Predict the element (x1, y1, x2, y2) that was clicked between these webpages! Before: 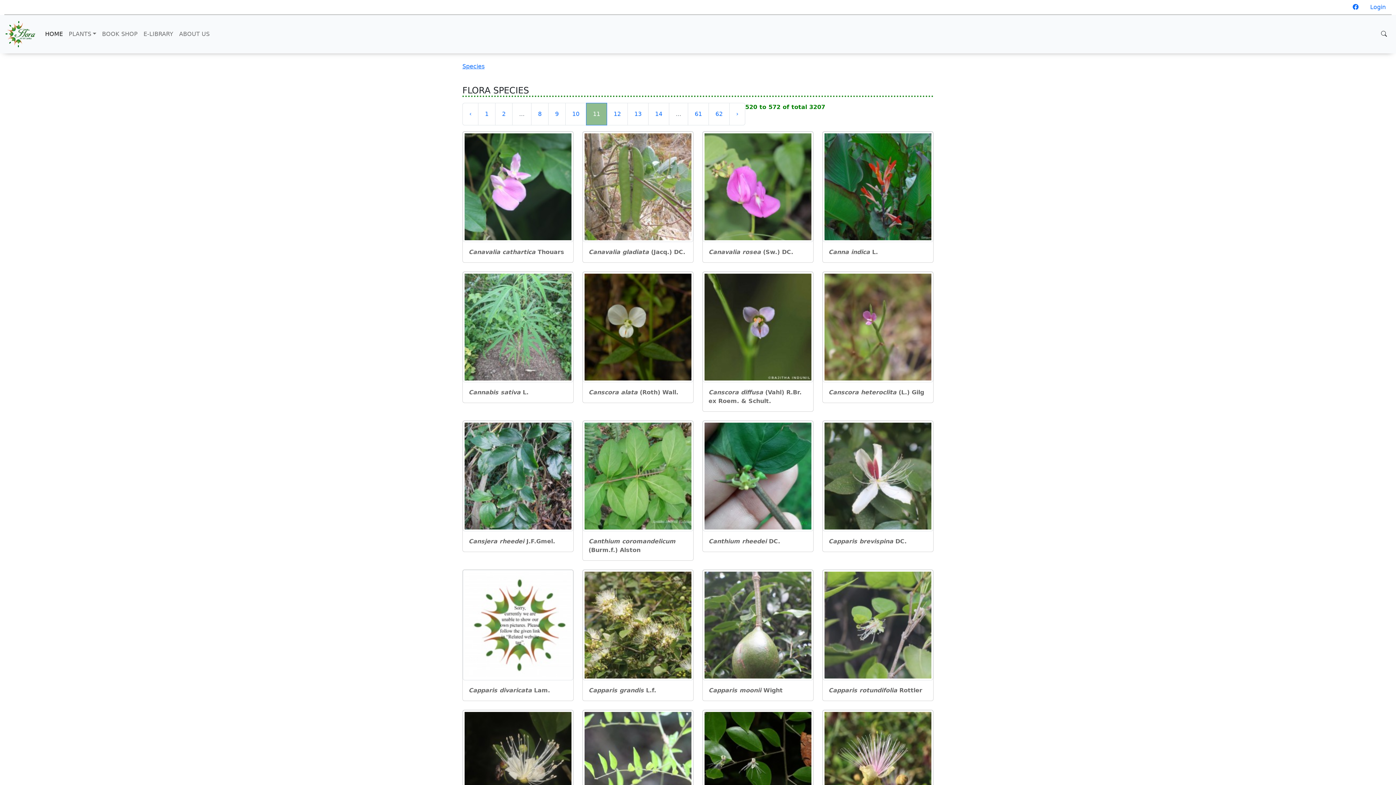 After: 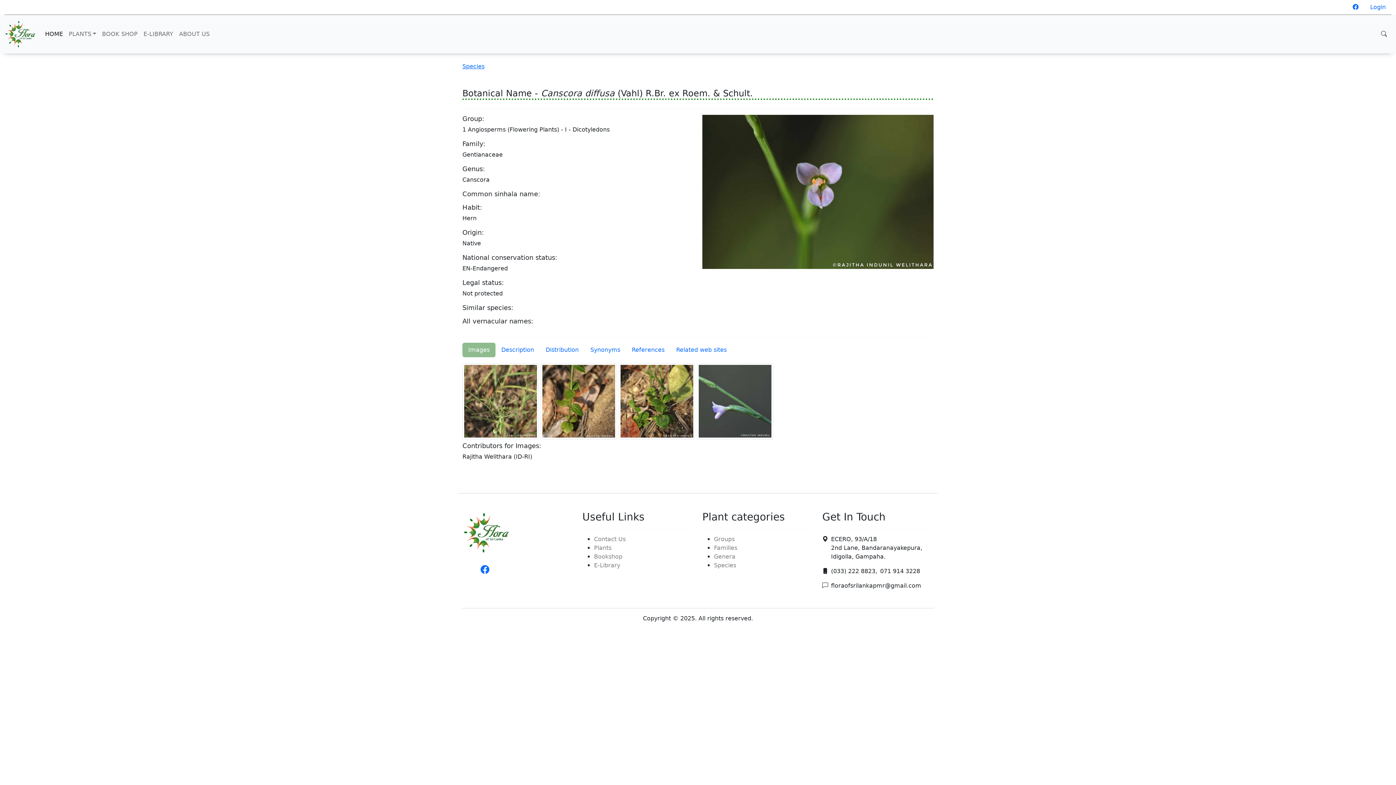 Action: bbox: (702, 272, 813, 382)